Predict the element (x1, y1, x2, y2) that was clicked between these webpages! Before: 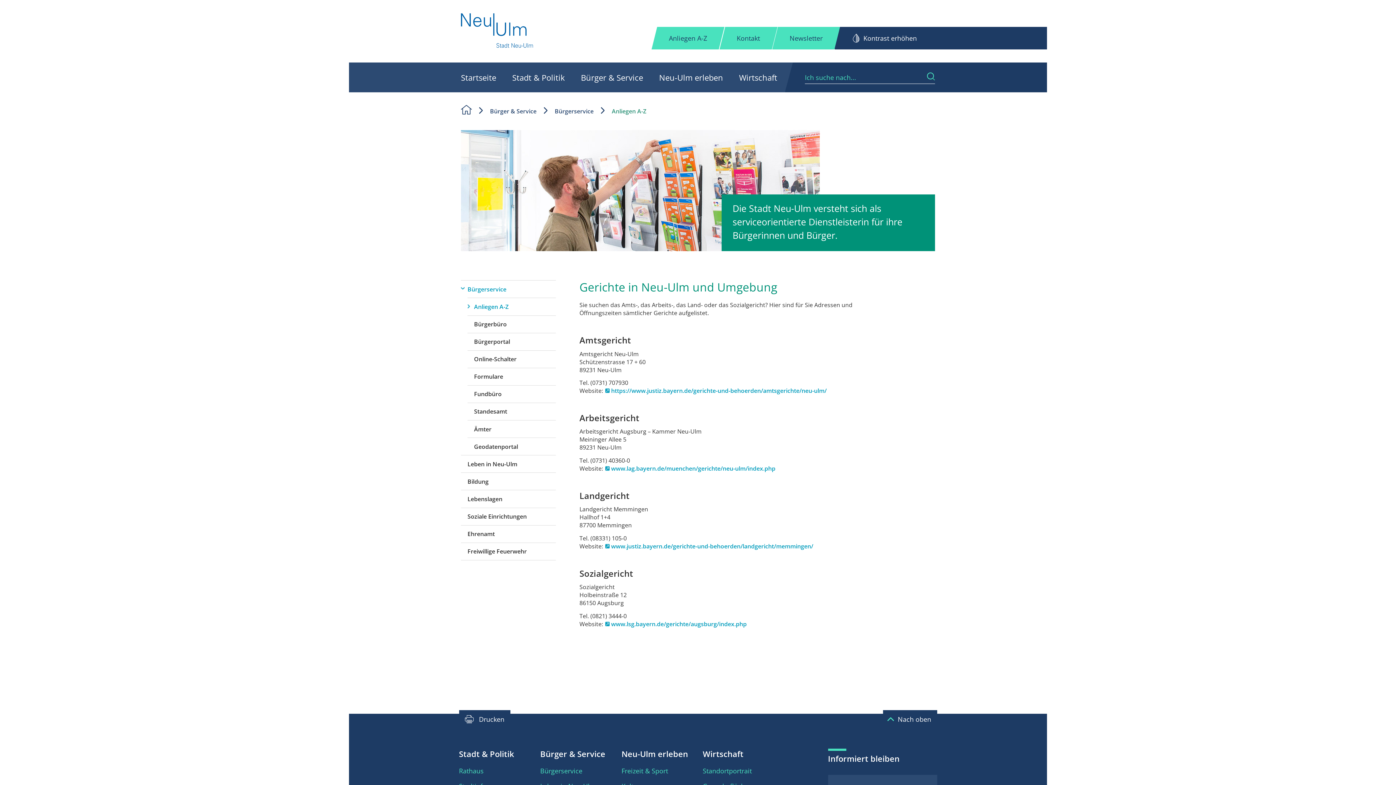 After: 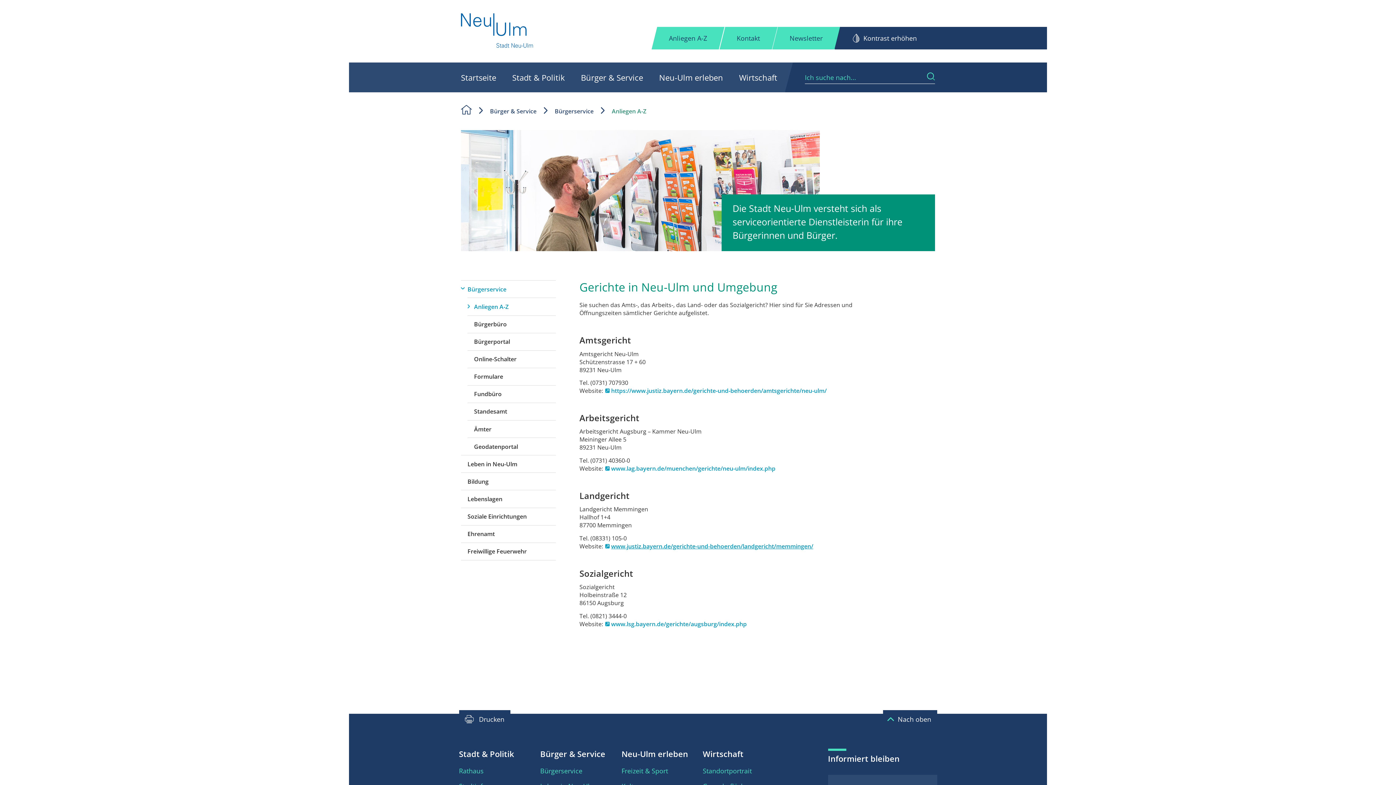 Action: bbox: (604, 542, 813, 550) label: www.justiz.bayern.de/gerichte-und-behoerden/landgericht/memmingen/